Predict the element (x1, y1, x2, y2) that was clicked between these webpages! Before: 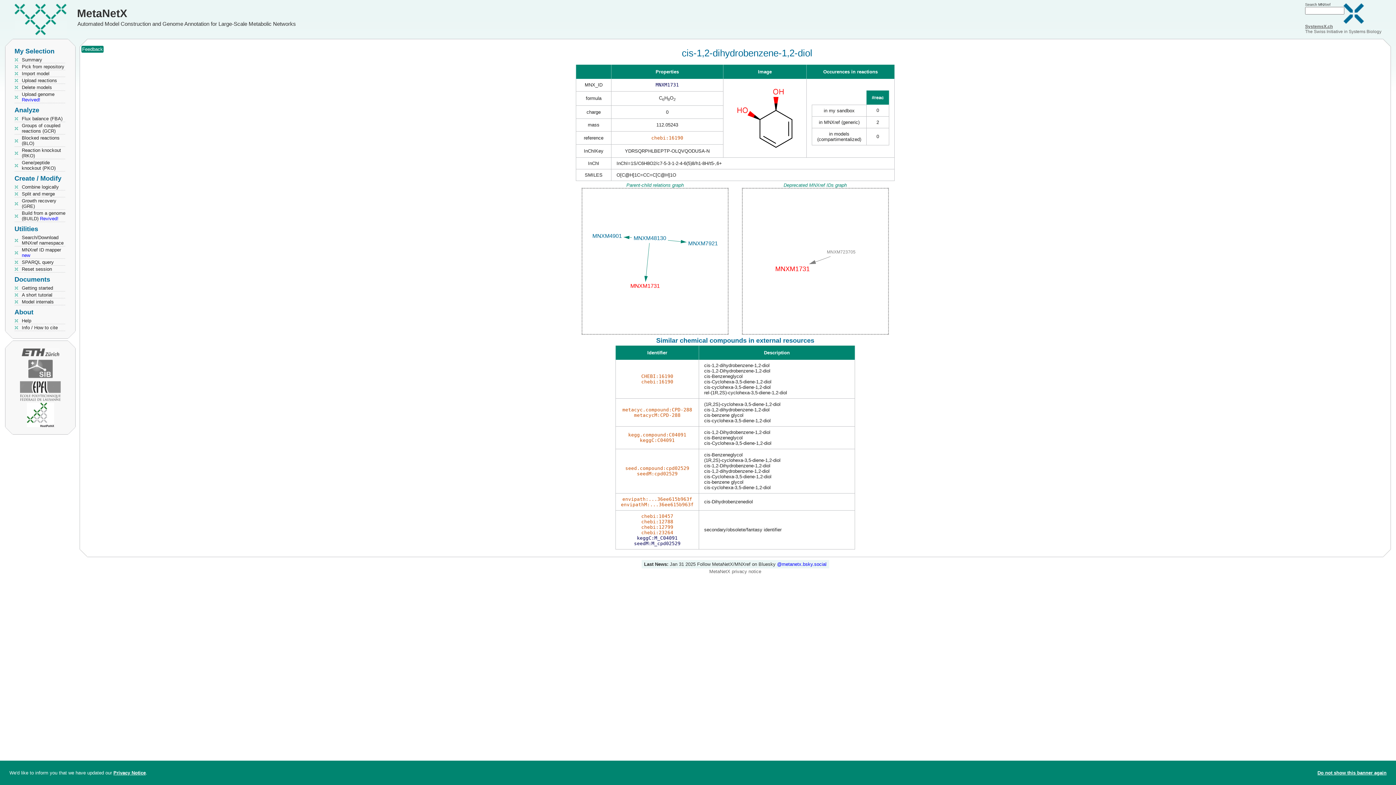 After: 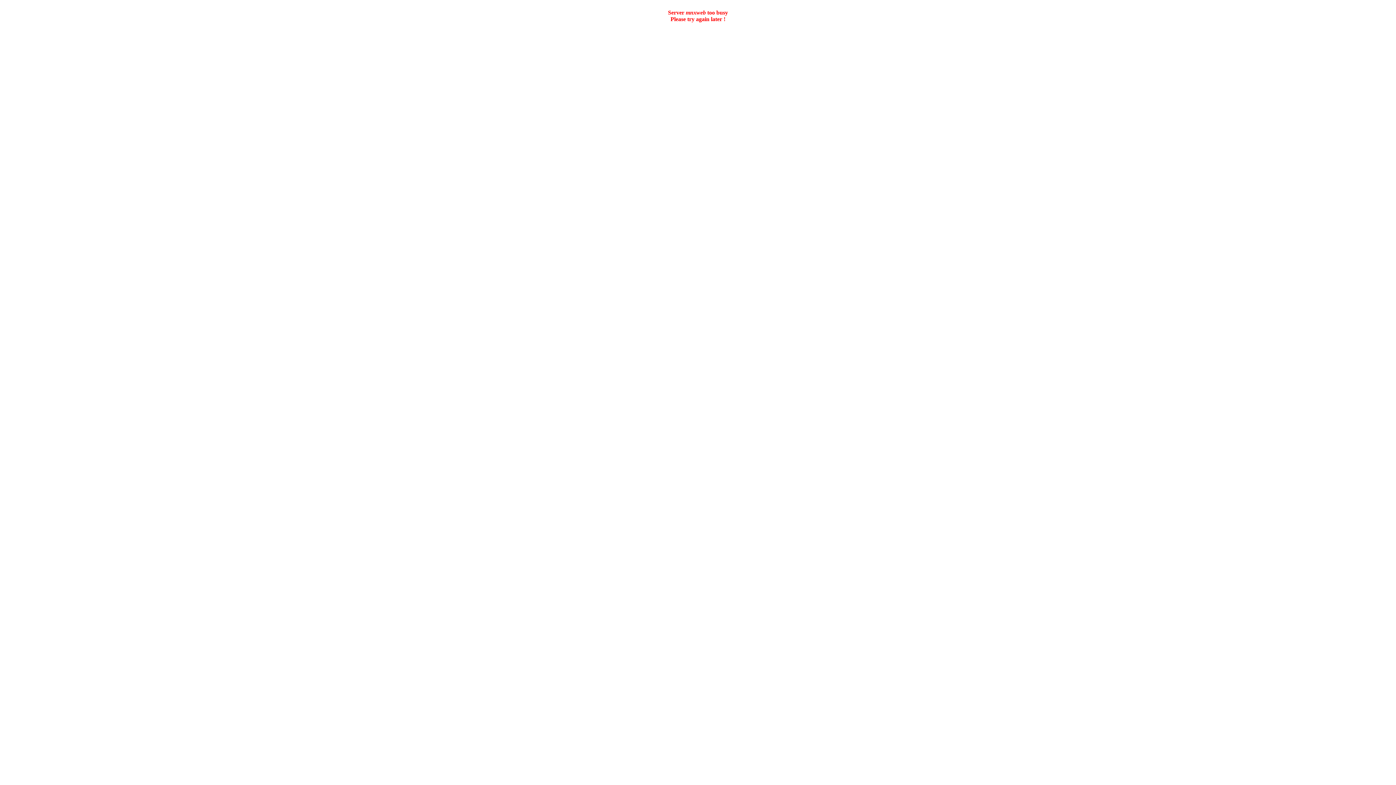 Action: label: MetaNetX bbox: (77, 7, 127, 19)